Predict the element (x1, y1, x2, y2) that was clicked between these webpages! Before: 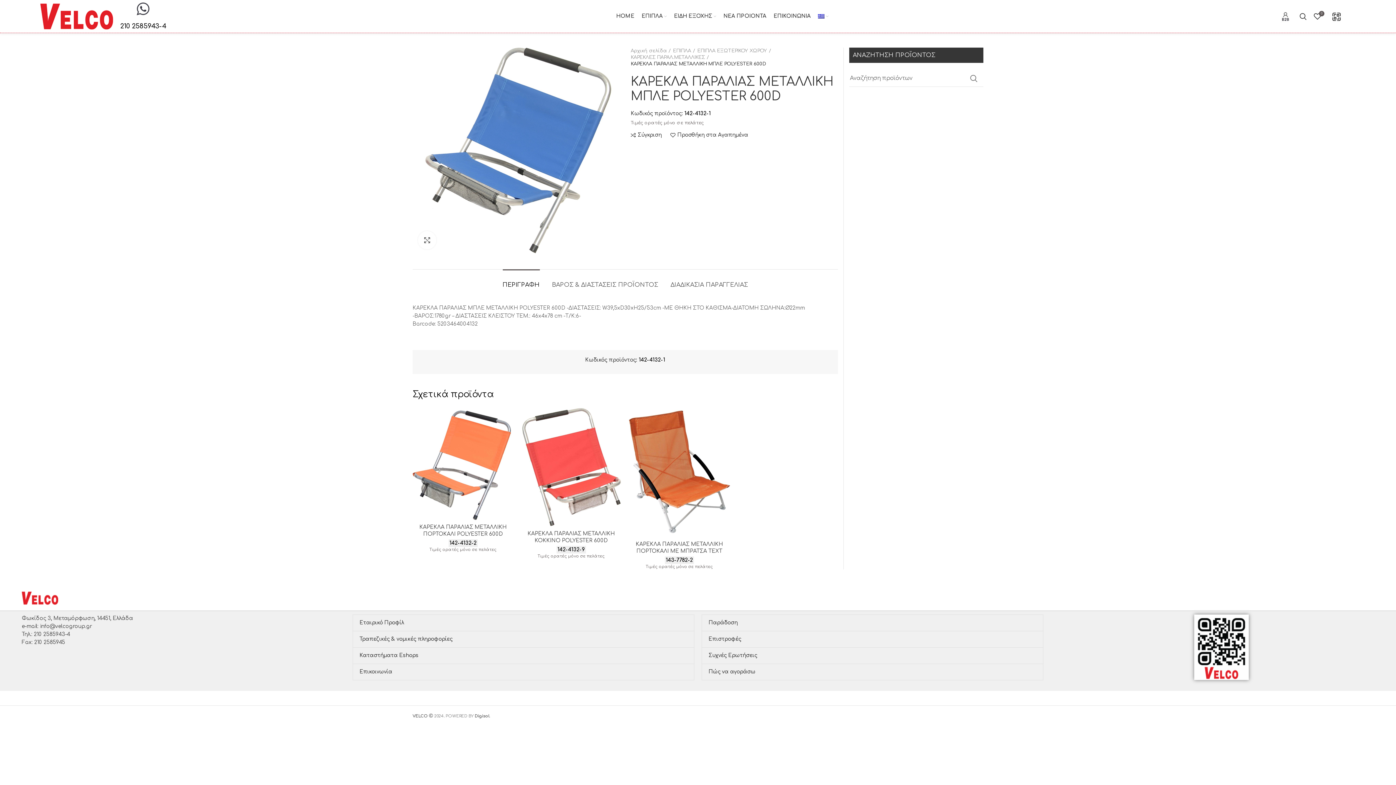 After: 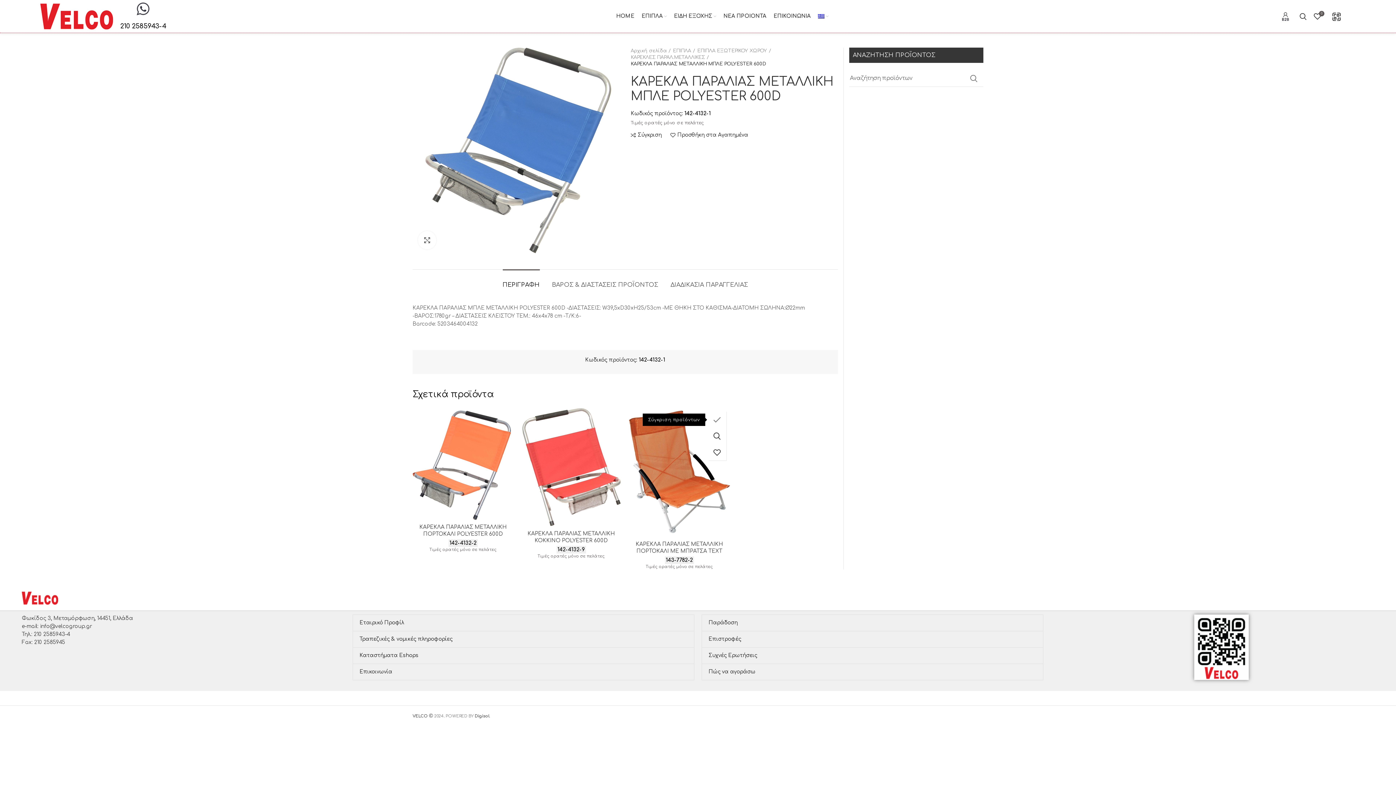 Action: label: Σύγκριση bbox: (715, 411, 733, 428)